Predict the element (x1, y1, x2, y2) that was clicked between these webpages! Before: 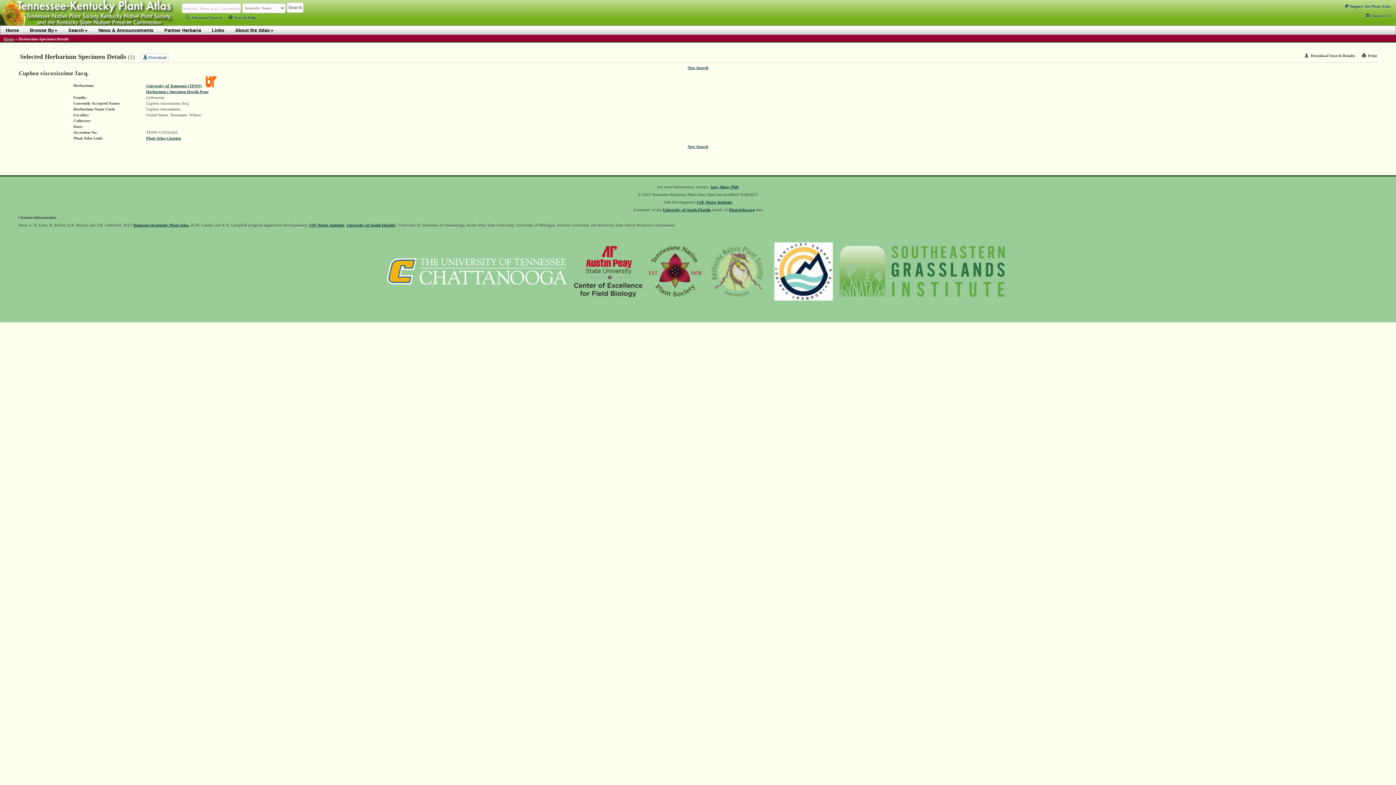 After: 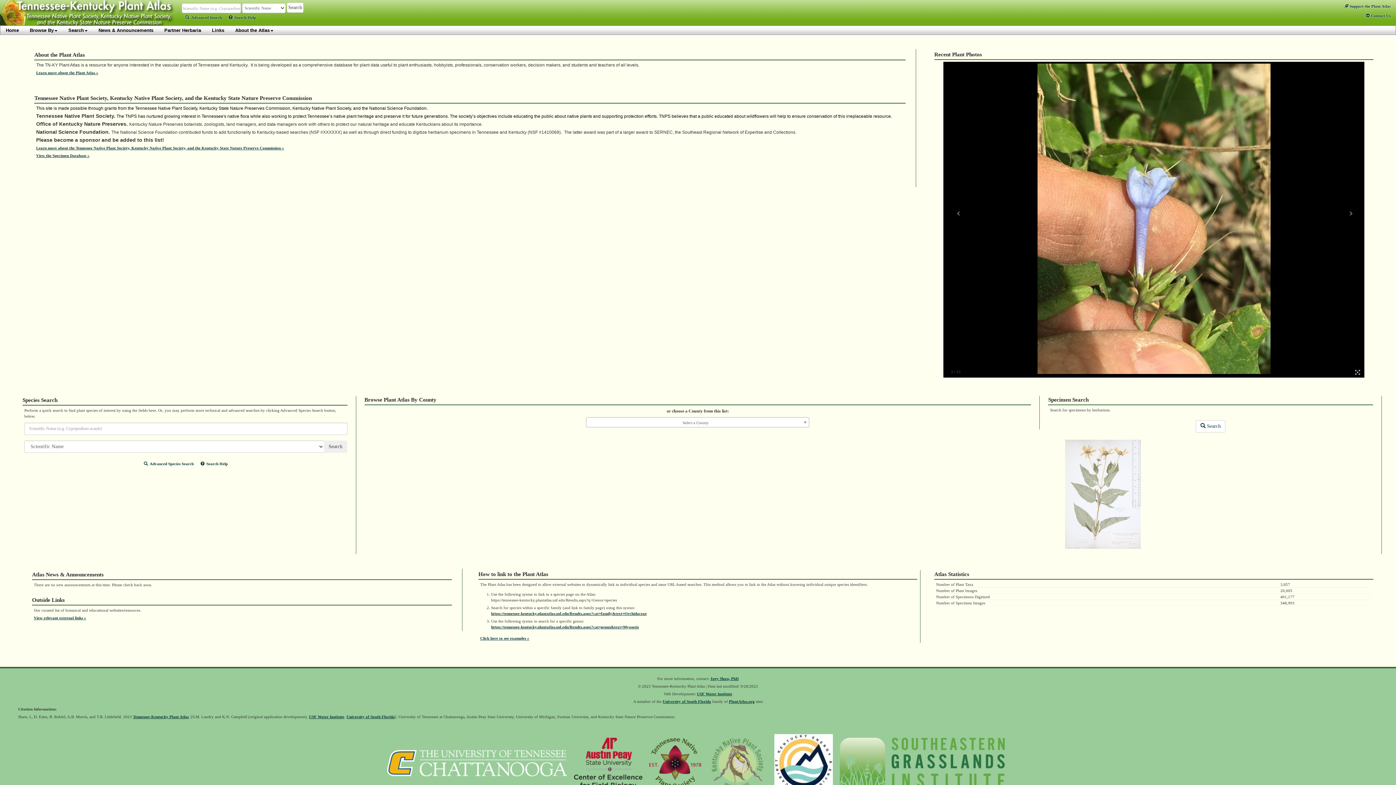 Action: bbox: (3, 36, 14, 41) label: Home